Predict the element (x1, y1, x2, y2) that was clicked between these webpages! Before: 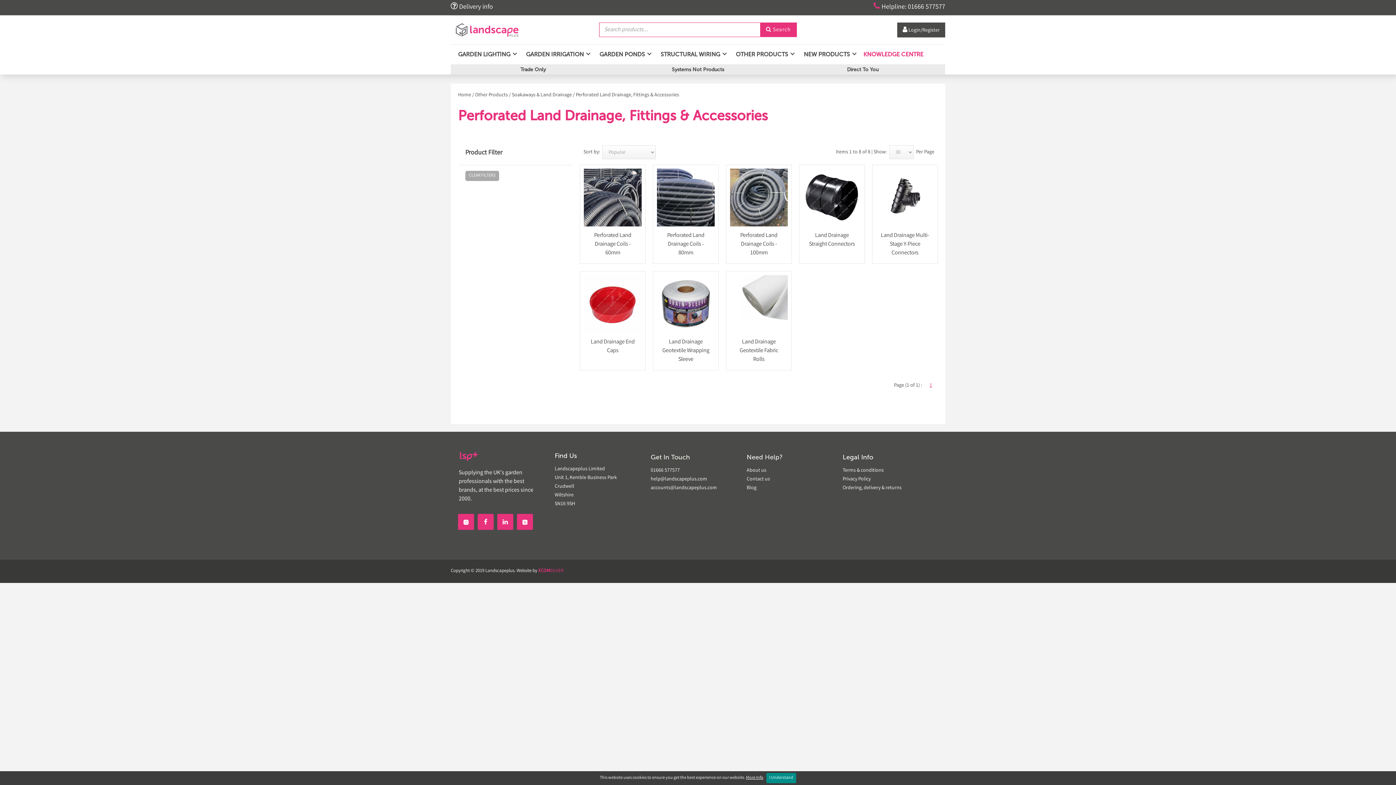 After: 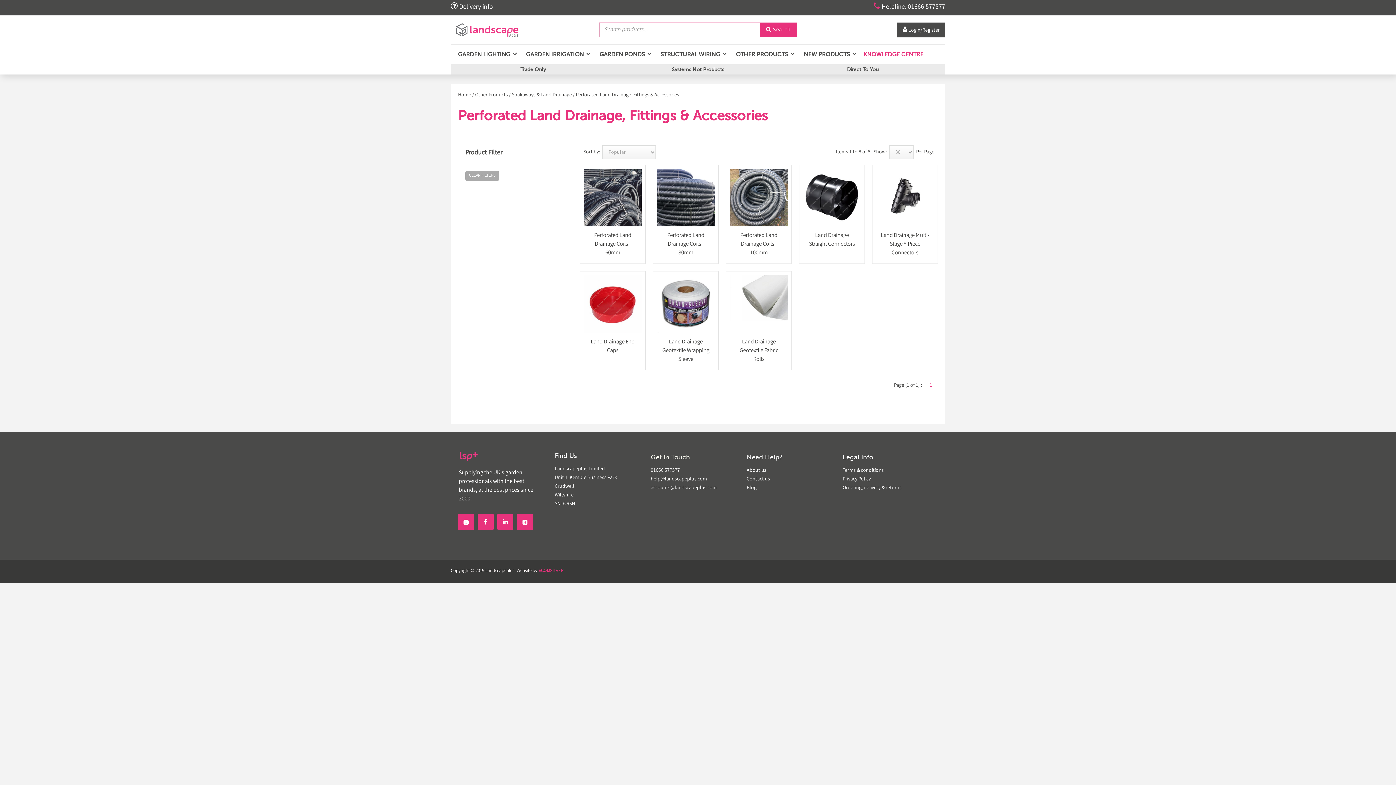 Action: bbox: (766, 773, 796, 783) label: I Understand